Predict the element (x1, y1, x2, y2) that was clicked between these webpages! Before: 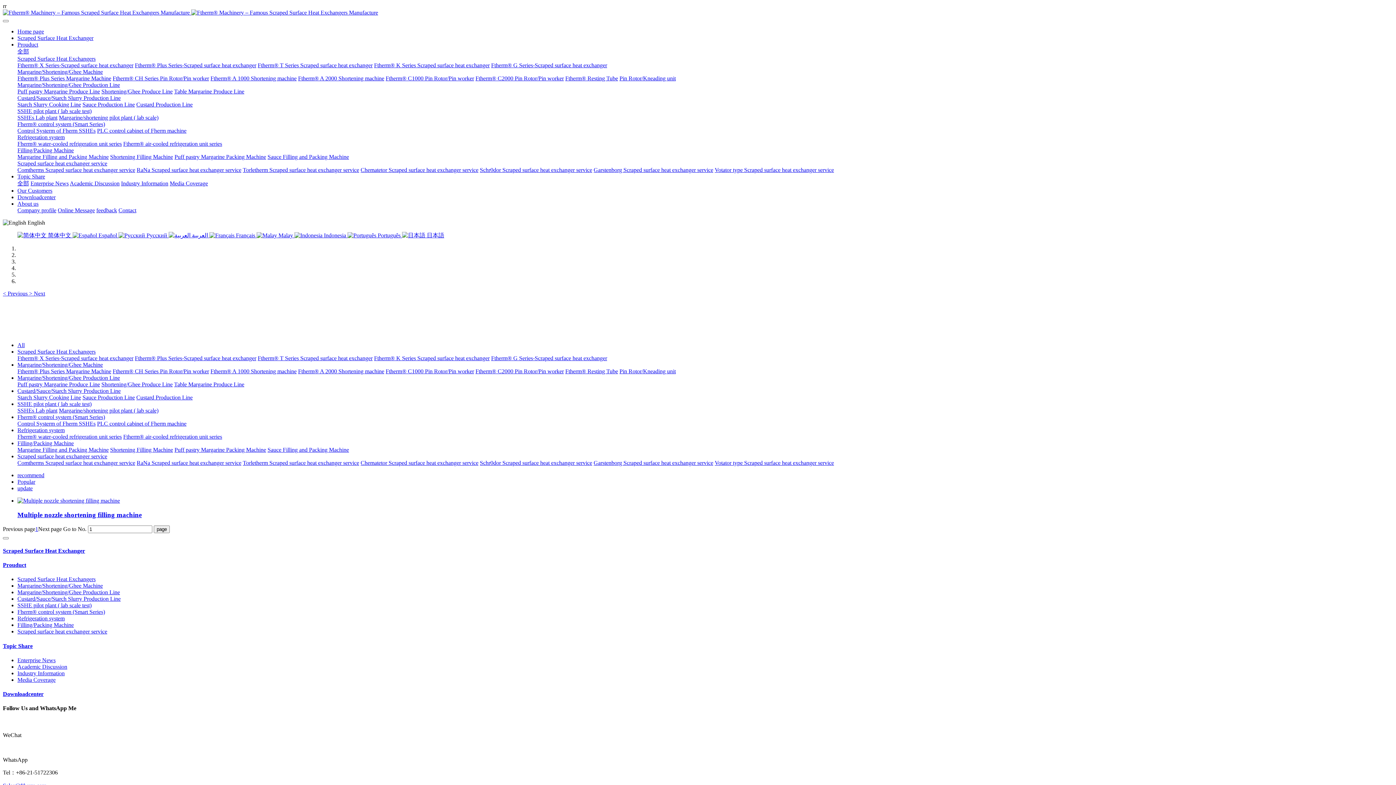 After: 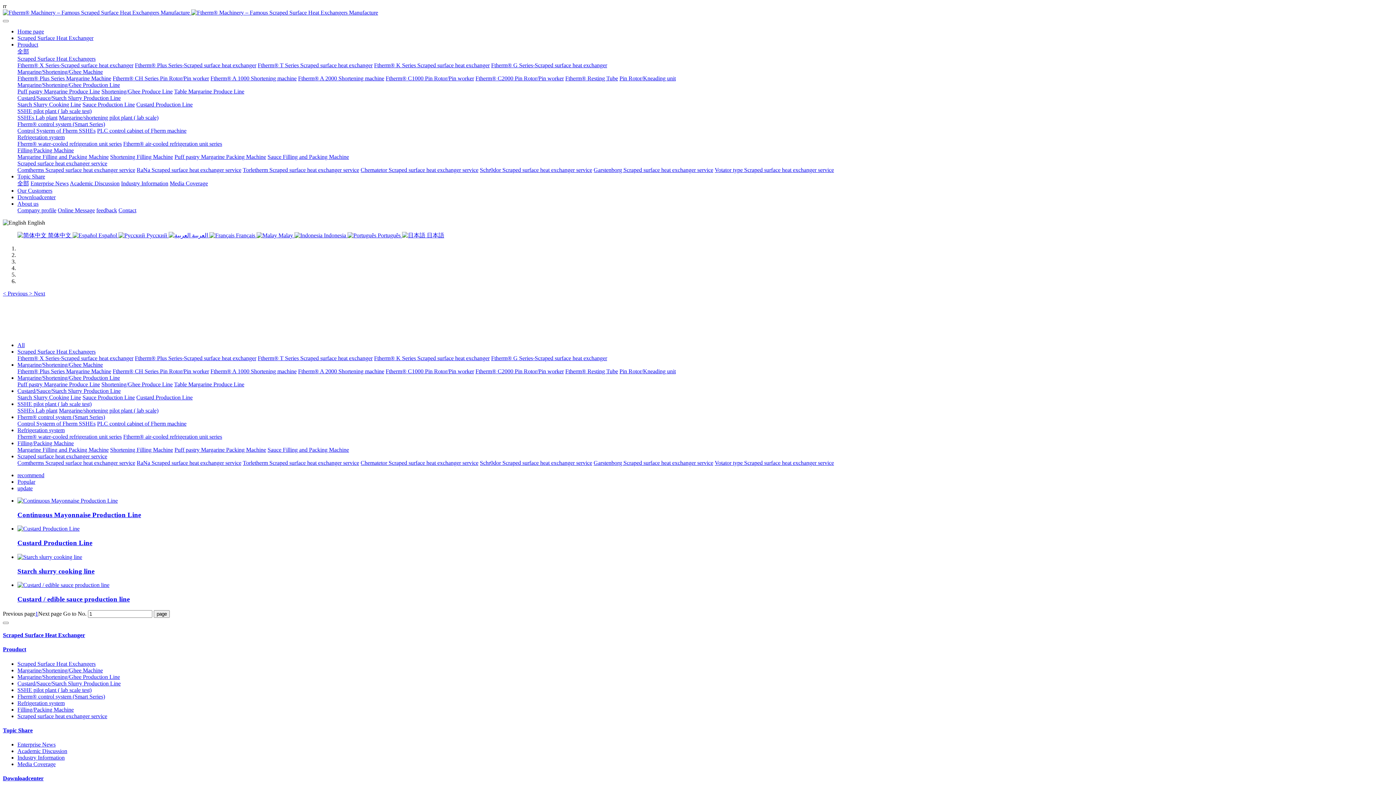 Action: label: Custard/Sauce/Starch Slurry Production Line bbox: (17, 596, 120, 602)